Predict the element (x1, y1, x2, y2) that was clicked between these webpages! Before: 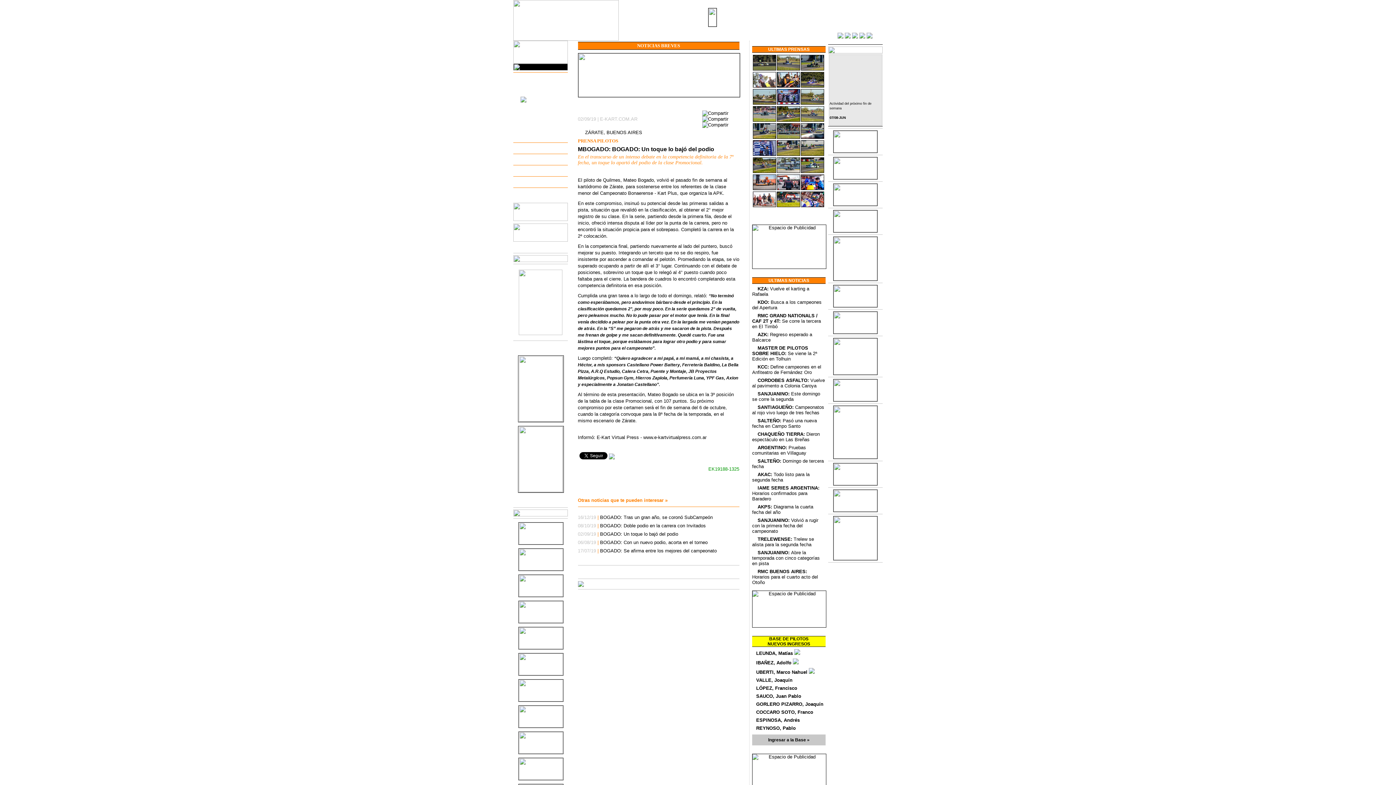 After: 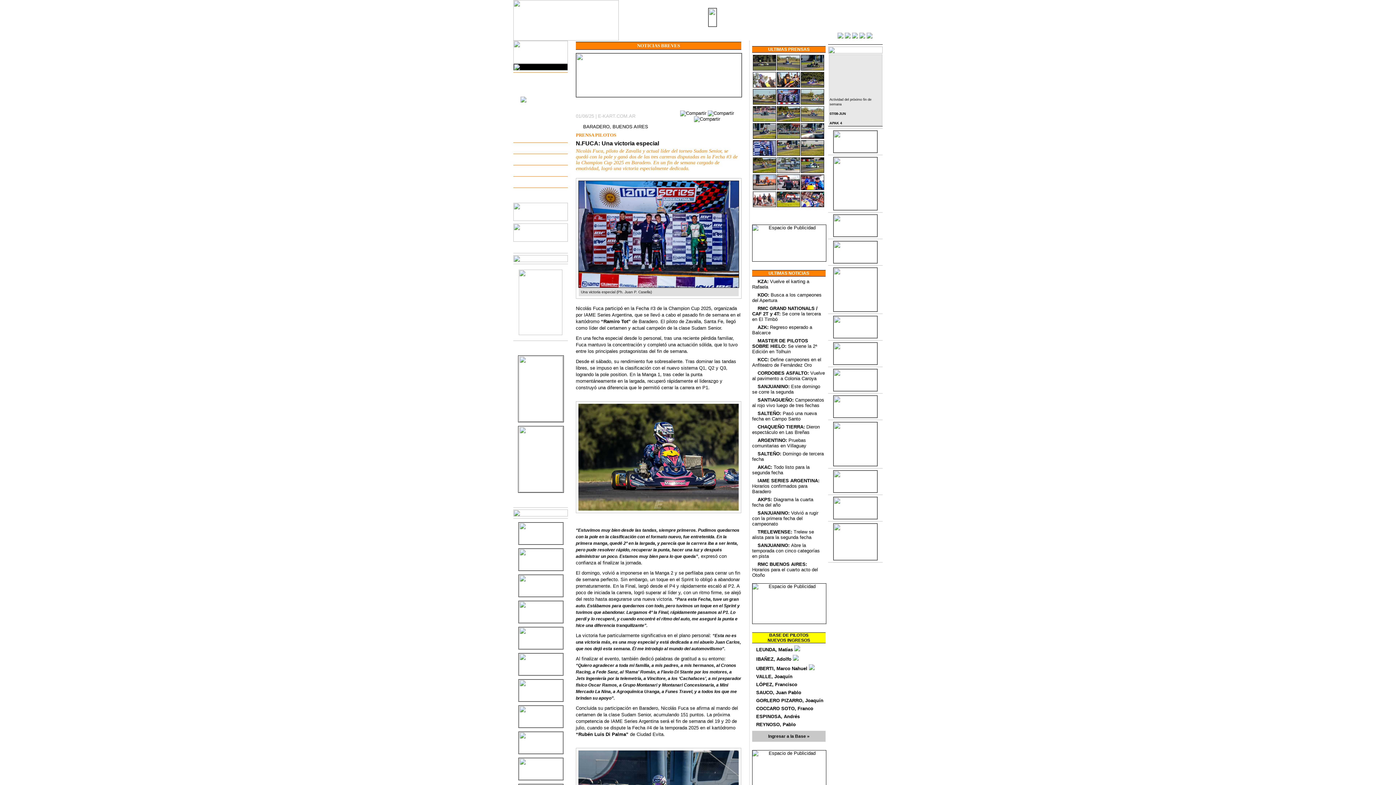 Action: bbox: (777, 89, 800, 104)